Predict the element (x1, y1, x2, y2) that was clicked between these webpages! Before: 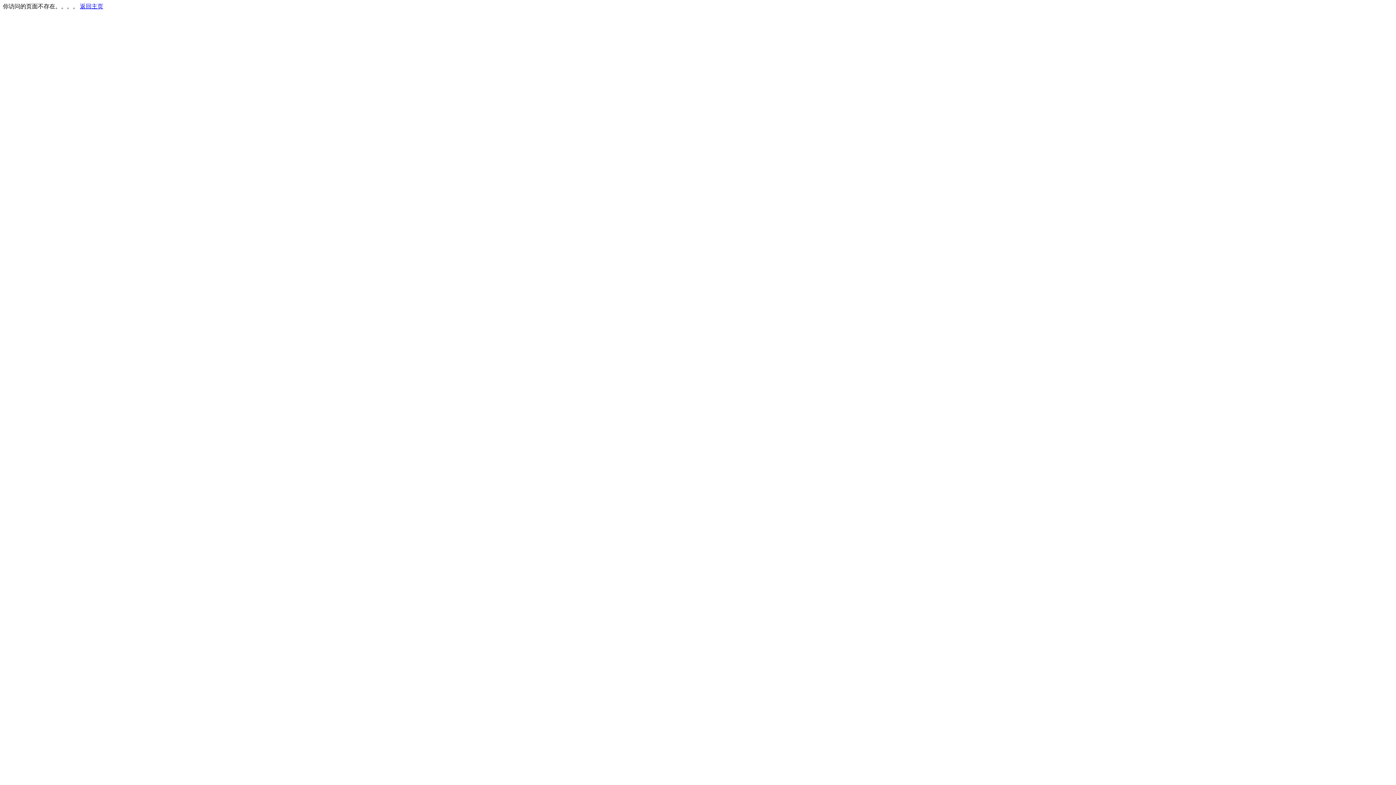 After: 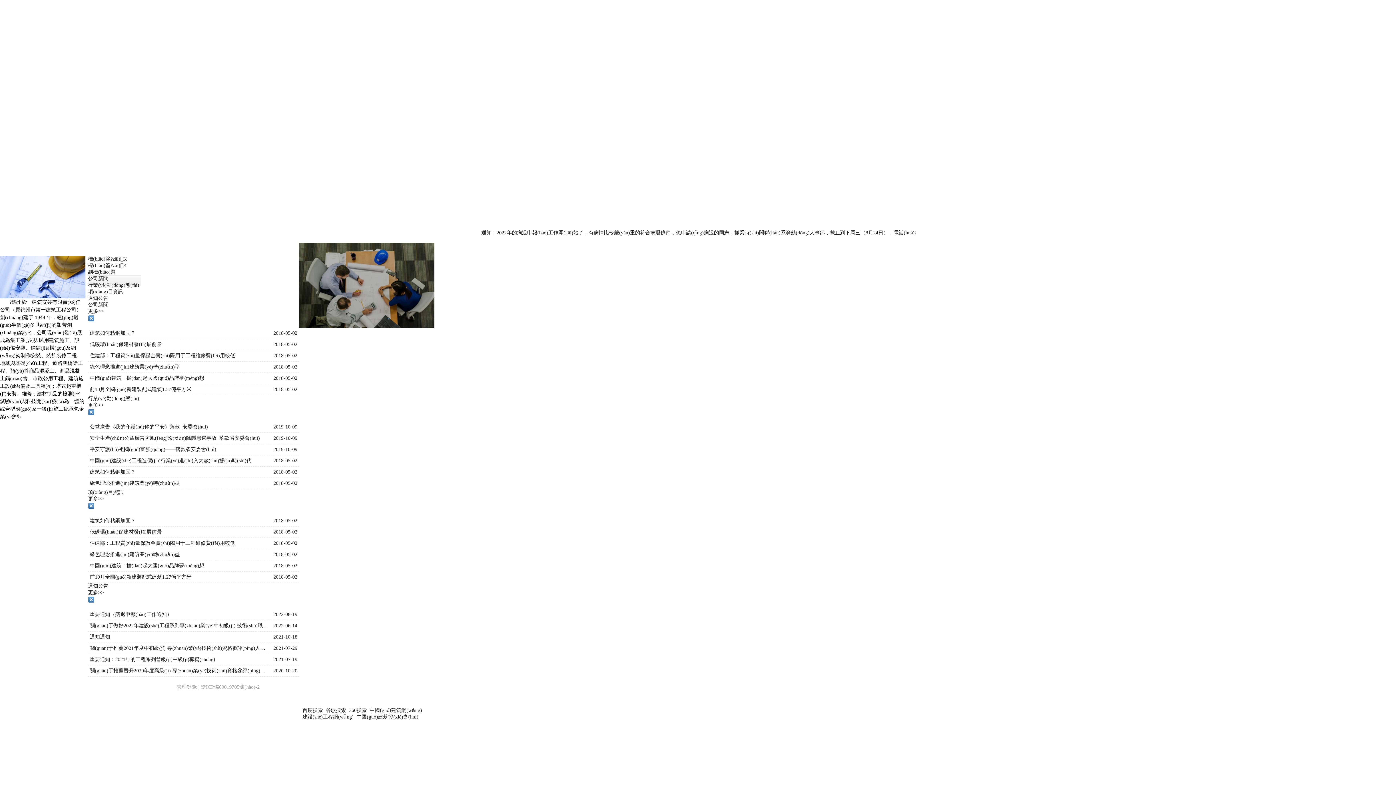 Action: bbox: (80, 3, 103, 9) label: 返回主页